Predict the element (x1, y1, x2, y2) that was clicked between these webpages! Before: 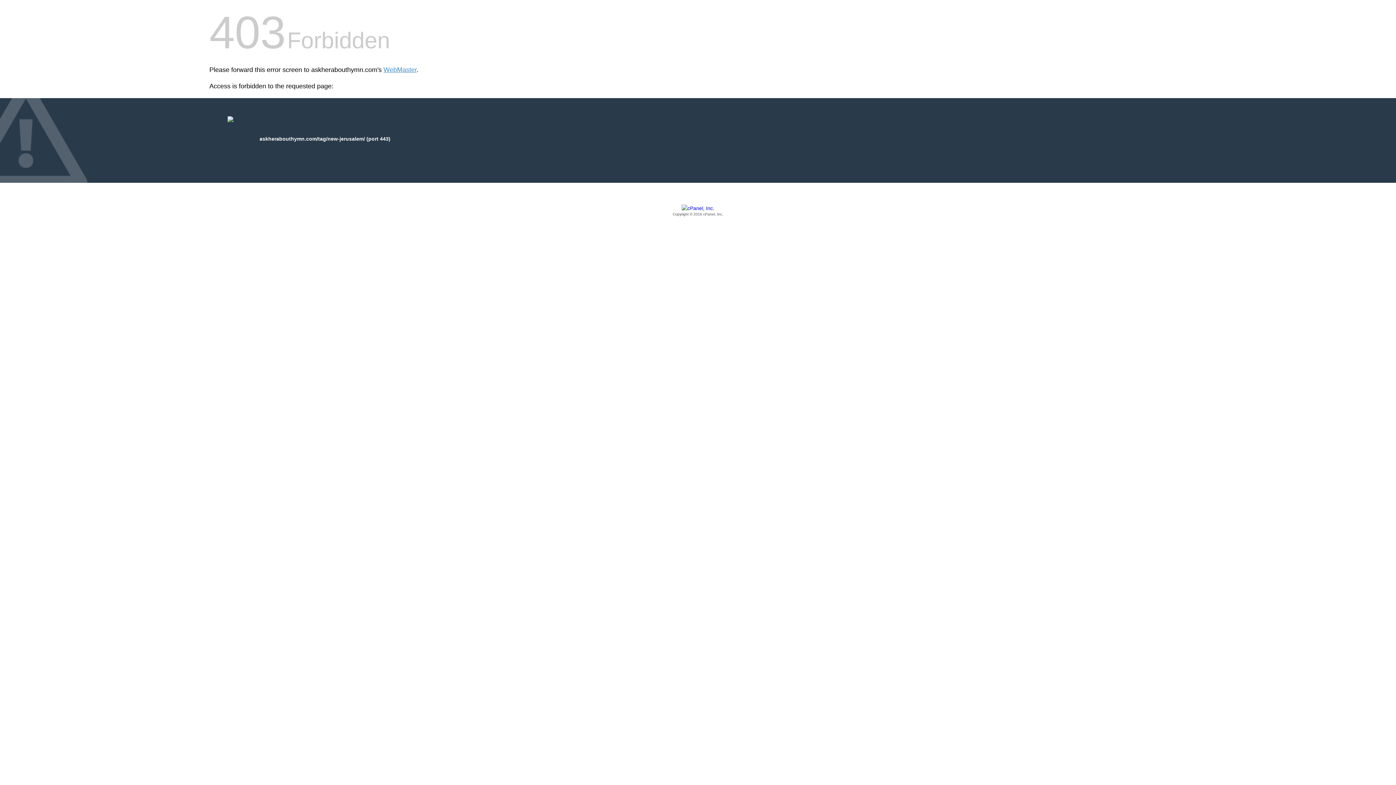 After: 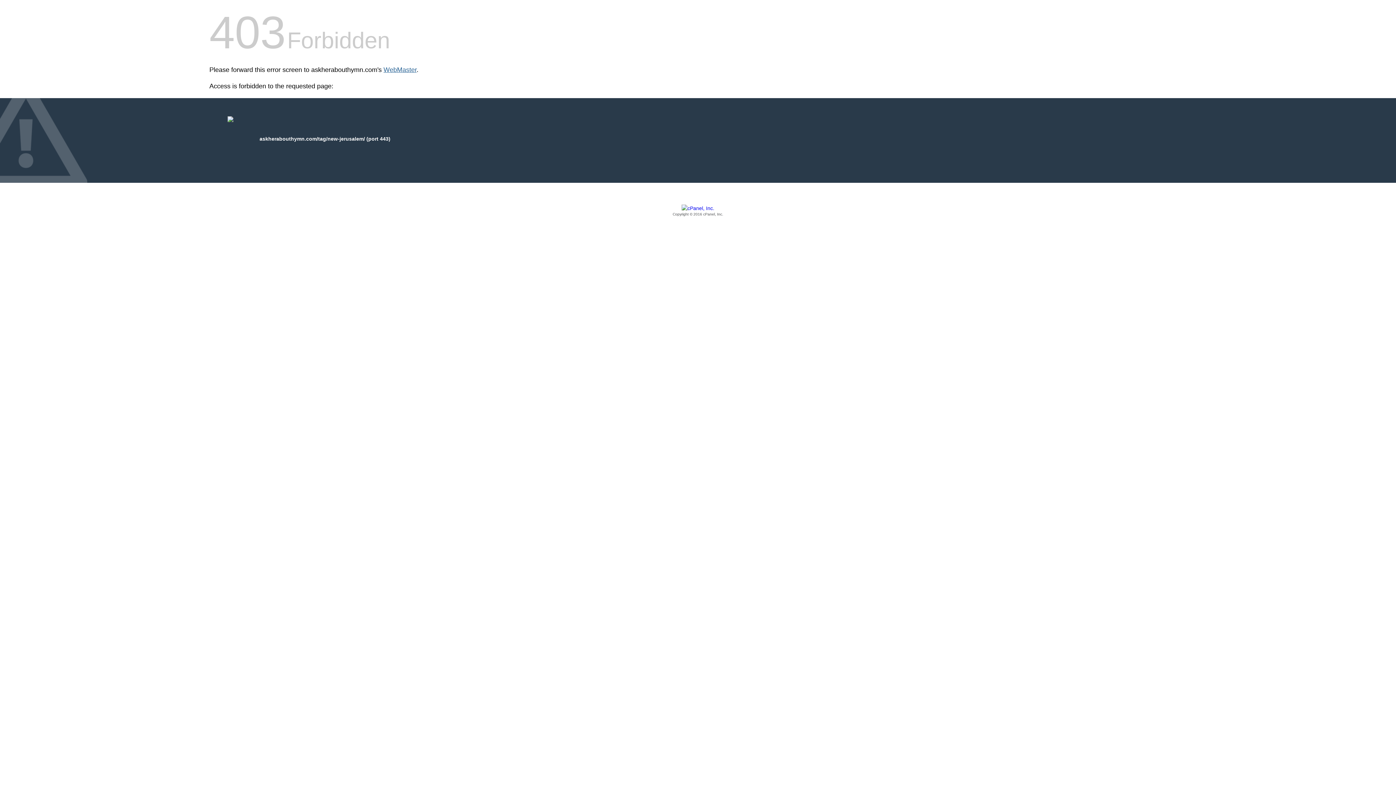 Action: label: WebMaster bbox: (383, 66, 416, 73)